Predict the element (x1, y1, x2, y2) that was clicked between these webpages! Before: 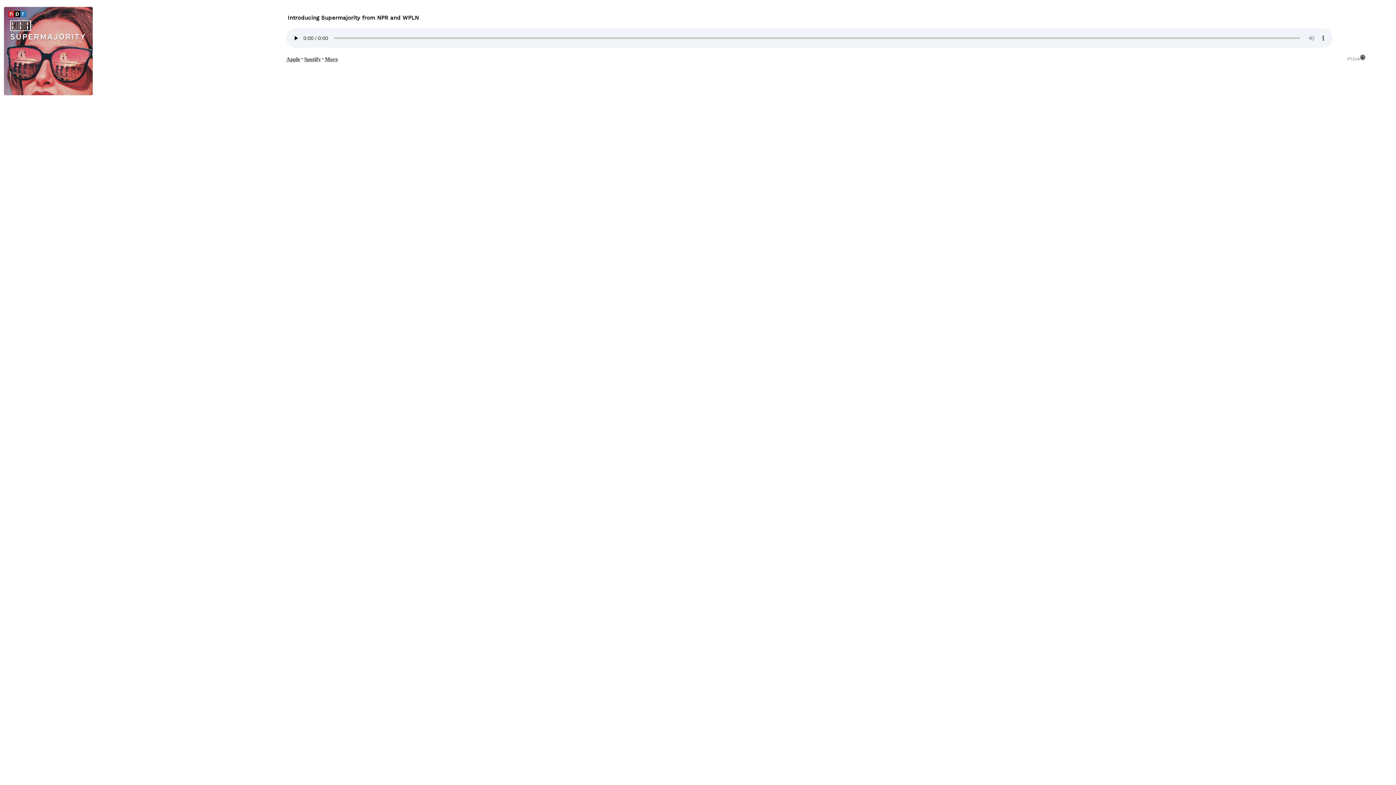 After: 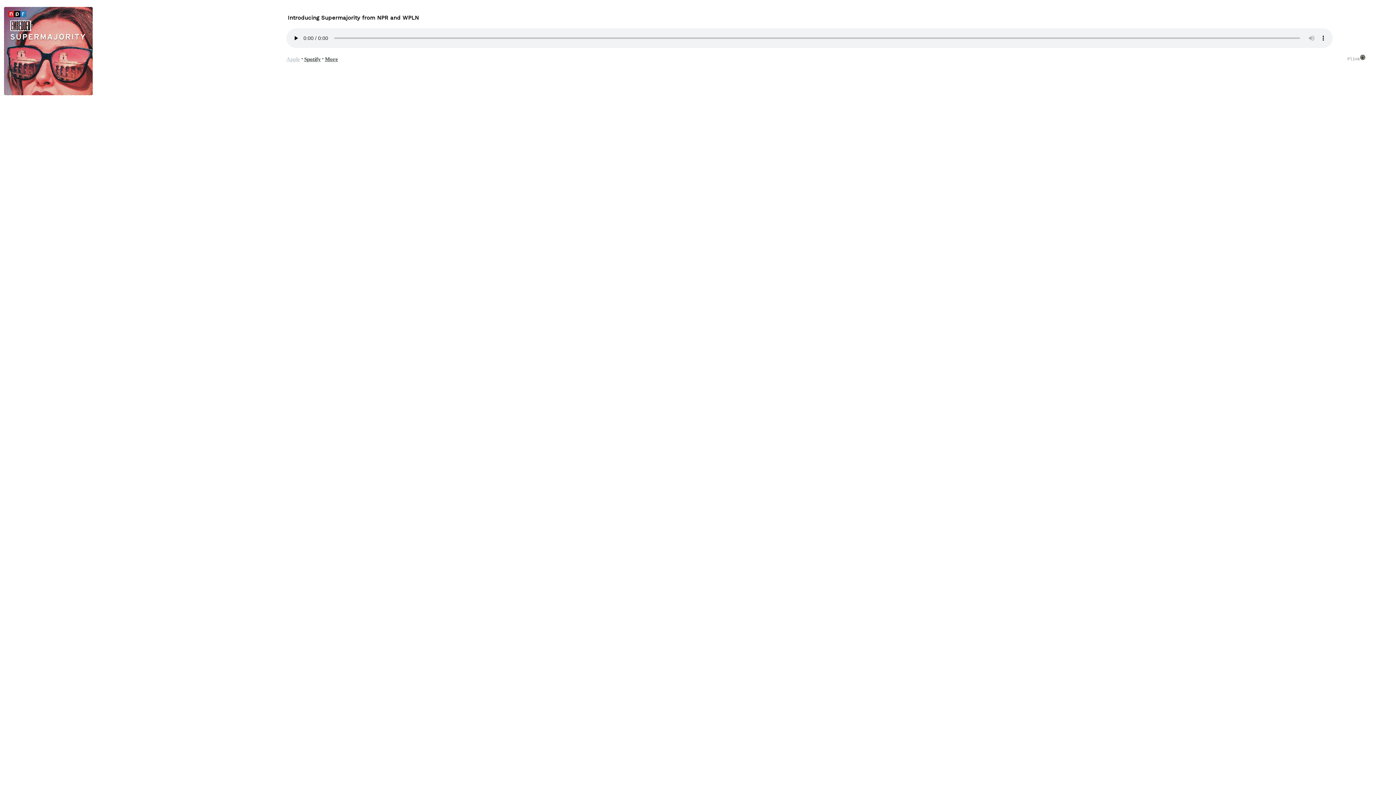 Action: label: Apple bbox: (286, 54, 300, 63)